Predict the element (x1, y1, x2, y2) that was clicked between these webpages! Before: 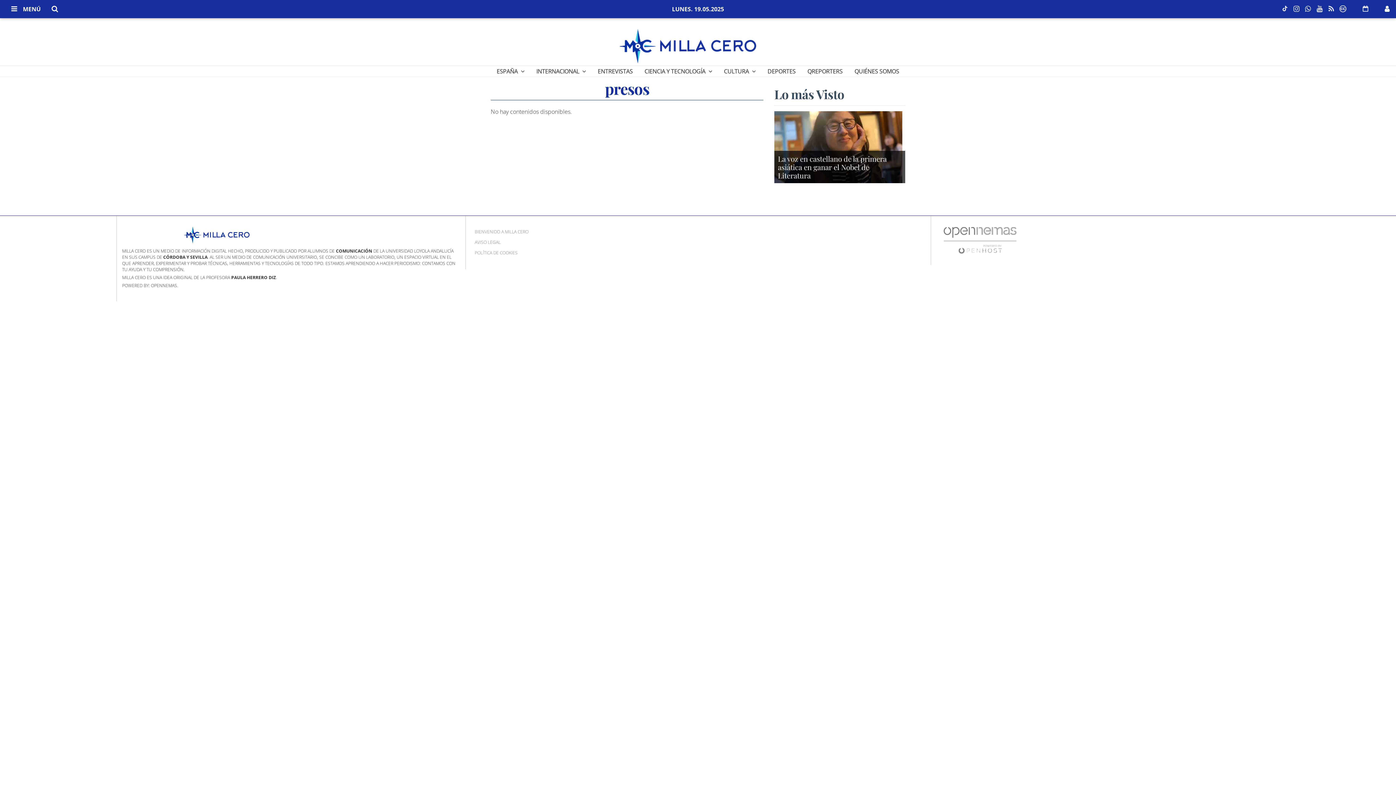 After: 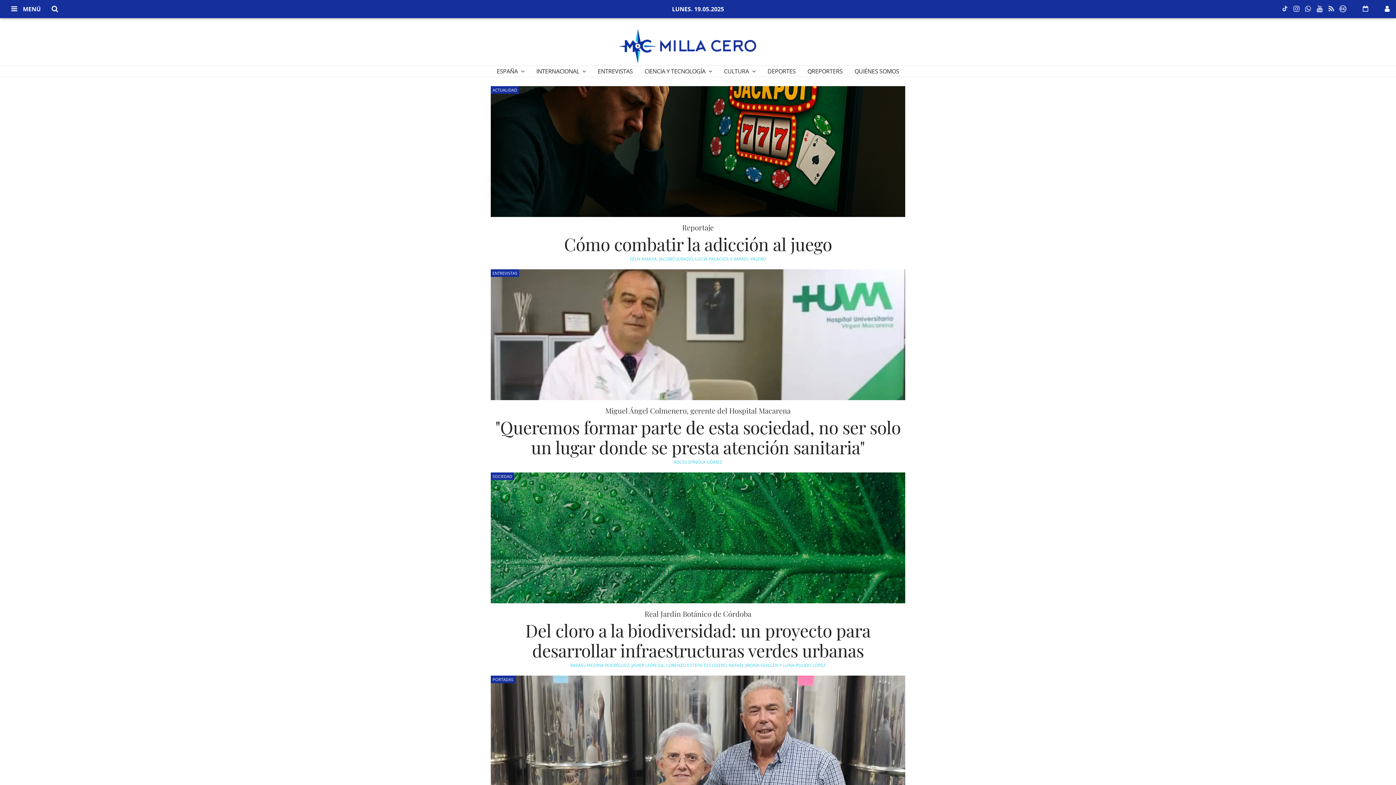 Action: bbox: (490, 29, 847, 65)